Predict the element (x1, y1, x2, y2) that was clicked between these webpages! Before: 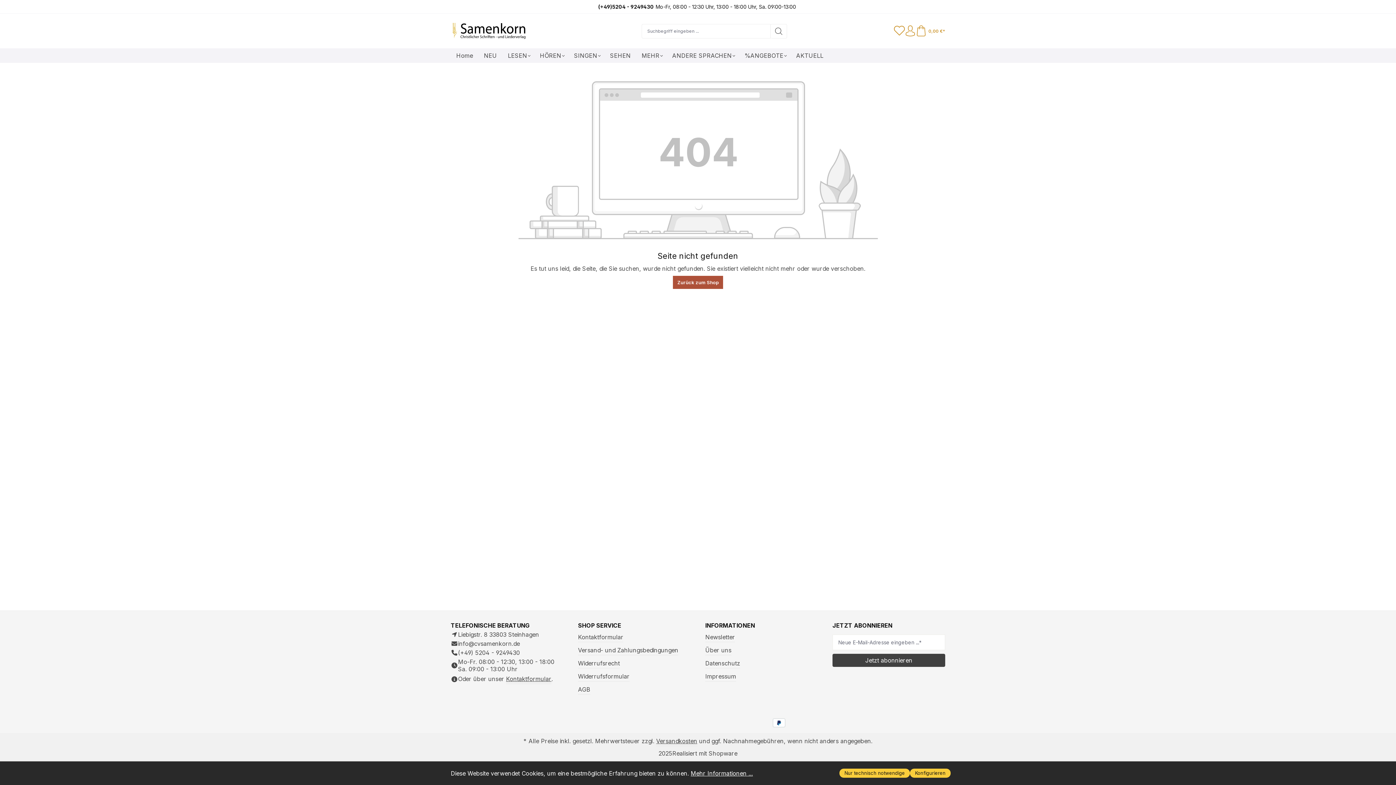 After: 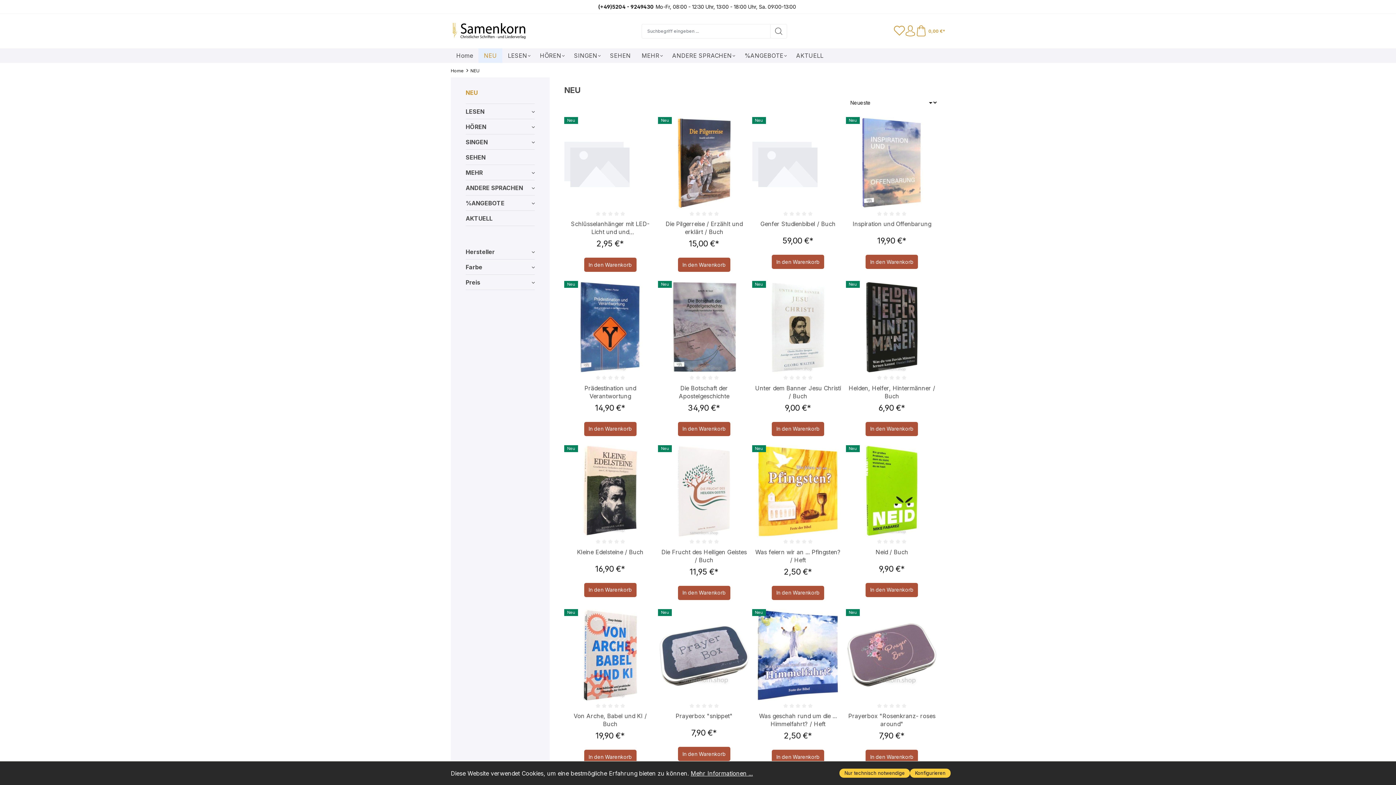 Action: label: NEU bbox: (478, 48, 502, 62)